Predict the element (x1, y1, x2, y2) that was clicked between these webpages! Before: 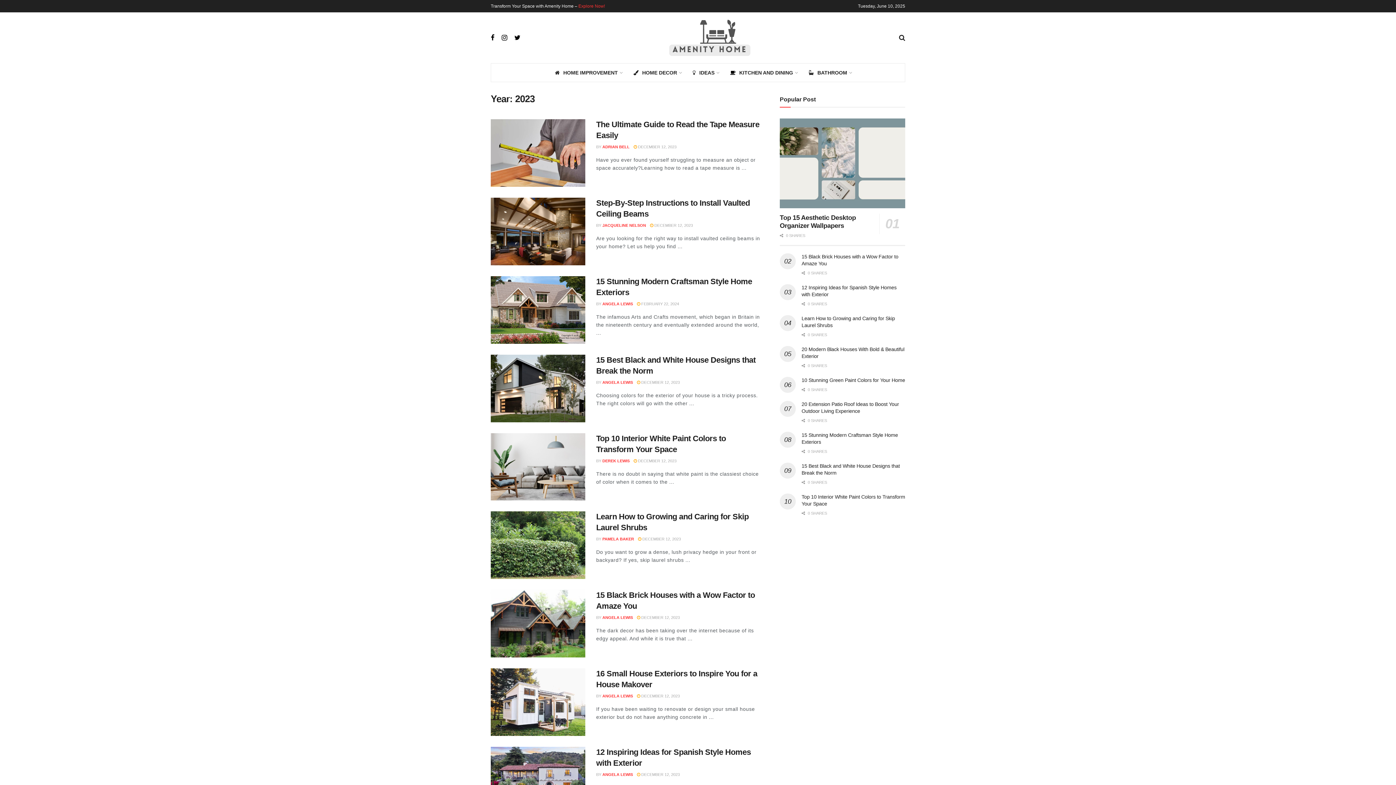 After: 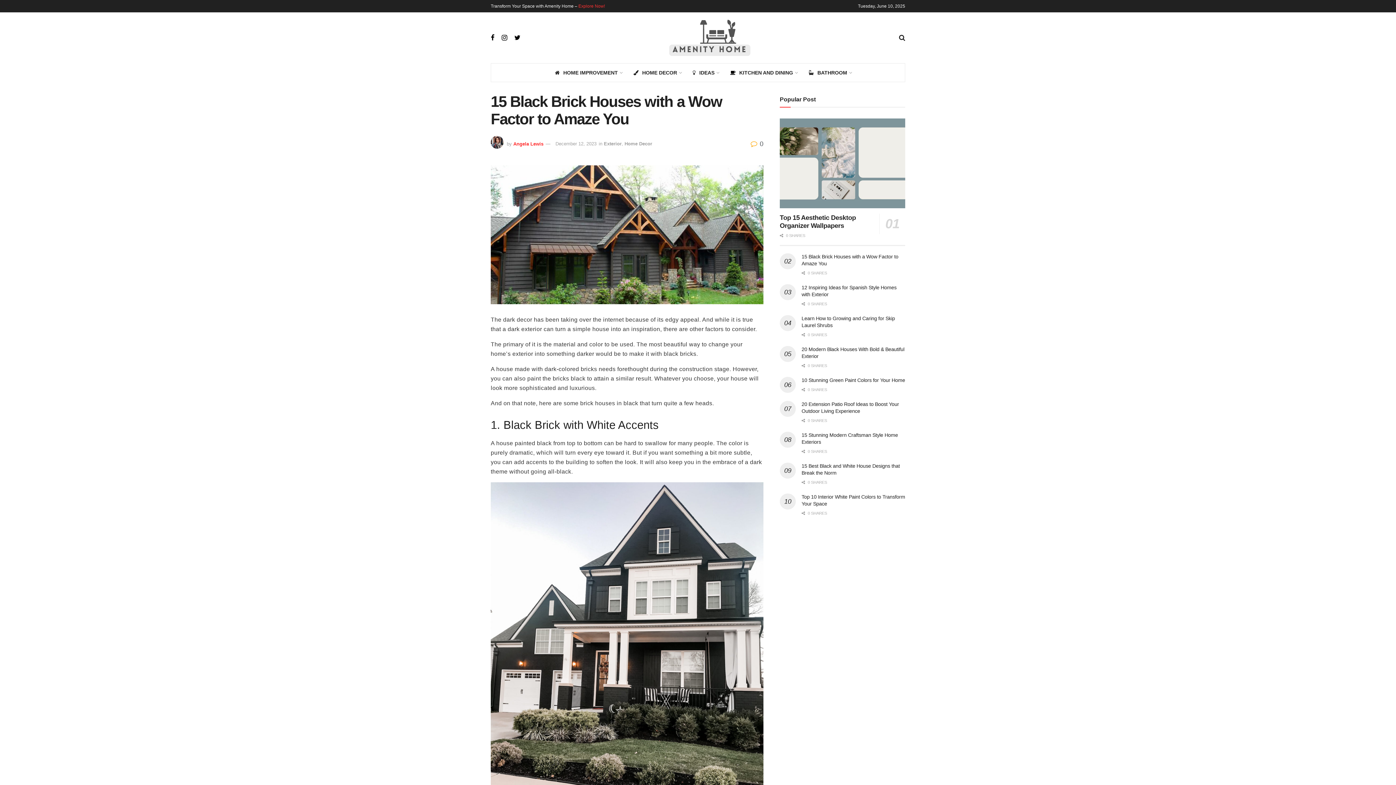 Action: bbox: (637, 615, 680, 620) label:  DECEMBER 12, 2023